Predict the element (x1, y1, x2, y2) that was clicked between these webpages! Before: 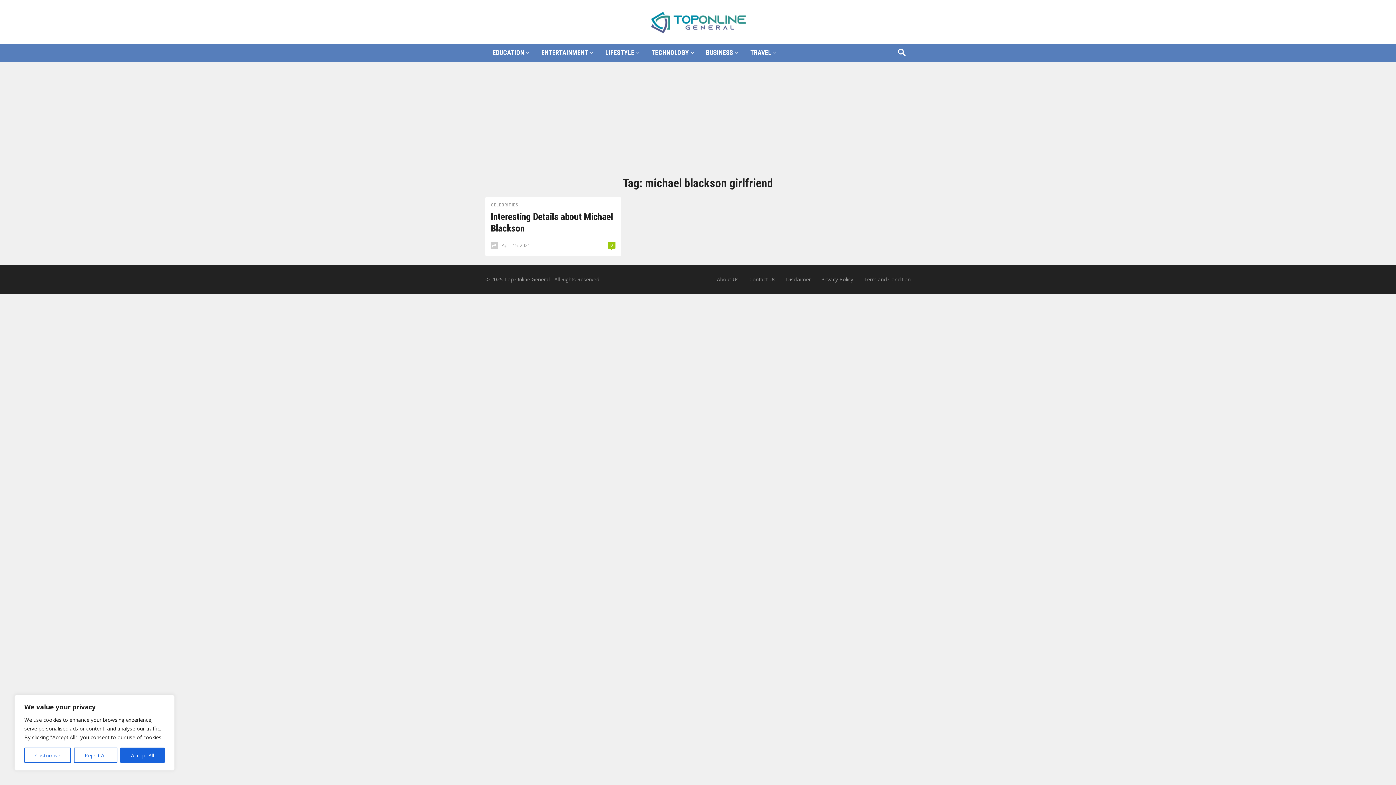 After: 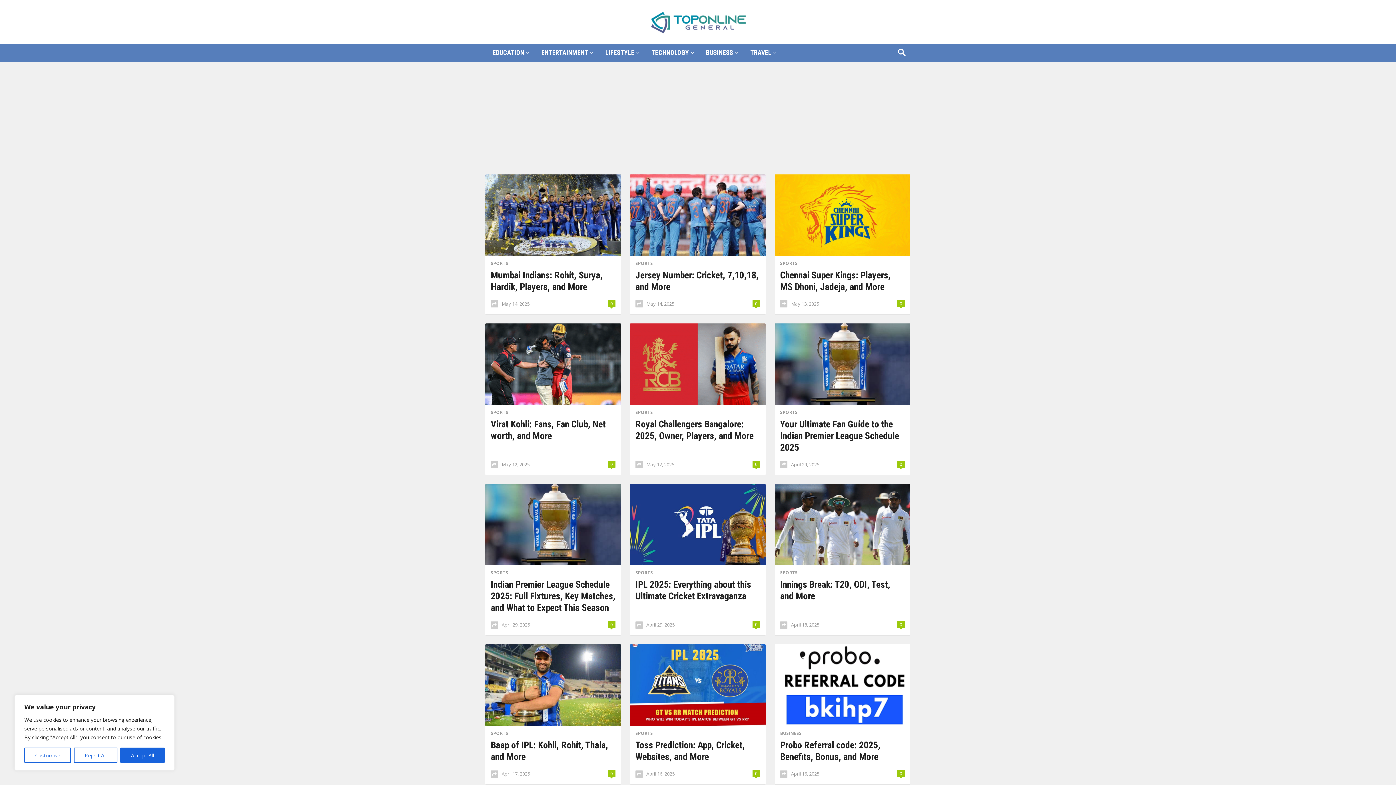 Action: label: Top Online General bbox: (504, 276, 549, 282)